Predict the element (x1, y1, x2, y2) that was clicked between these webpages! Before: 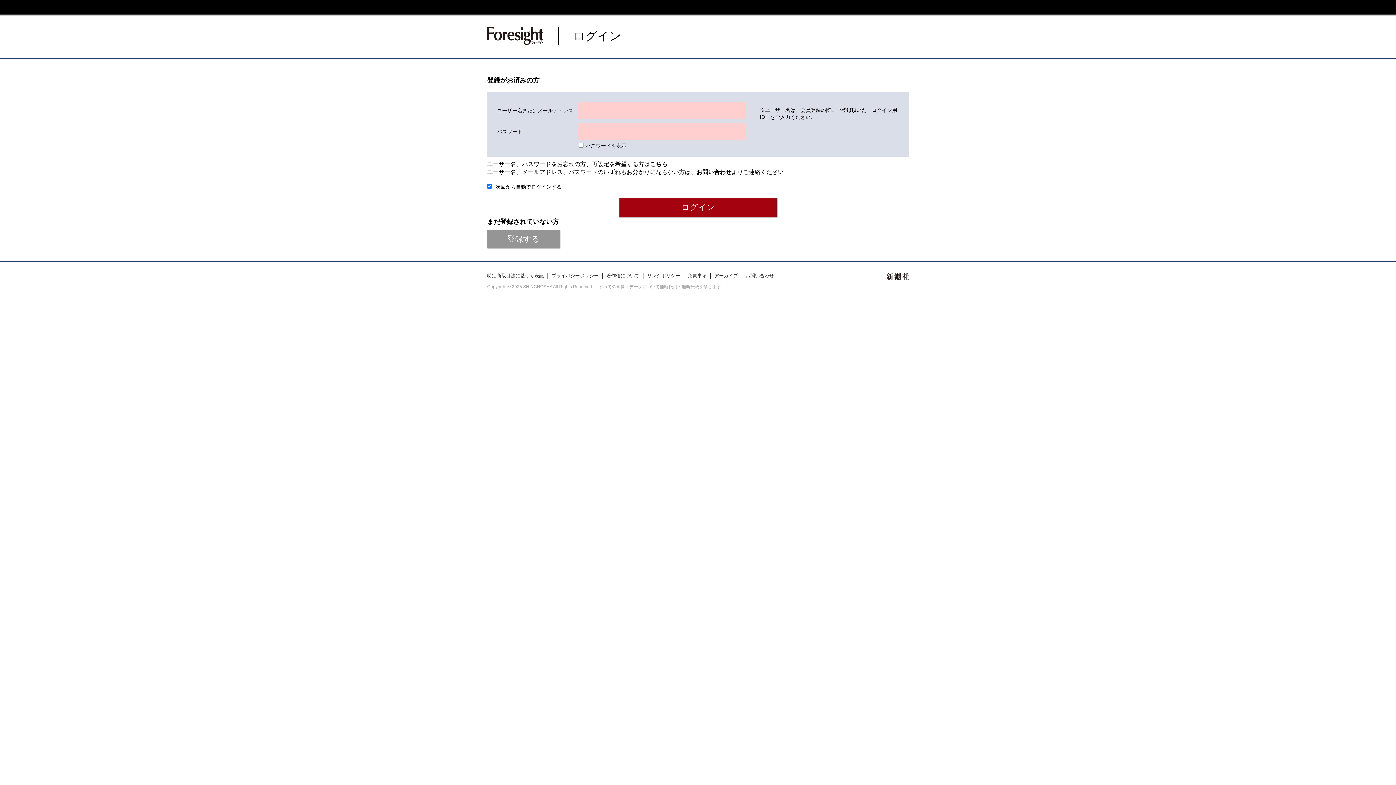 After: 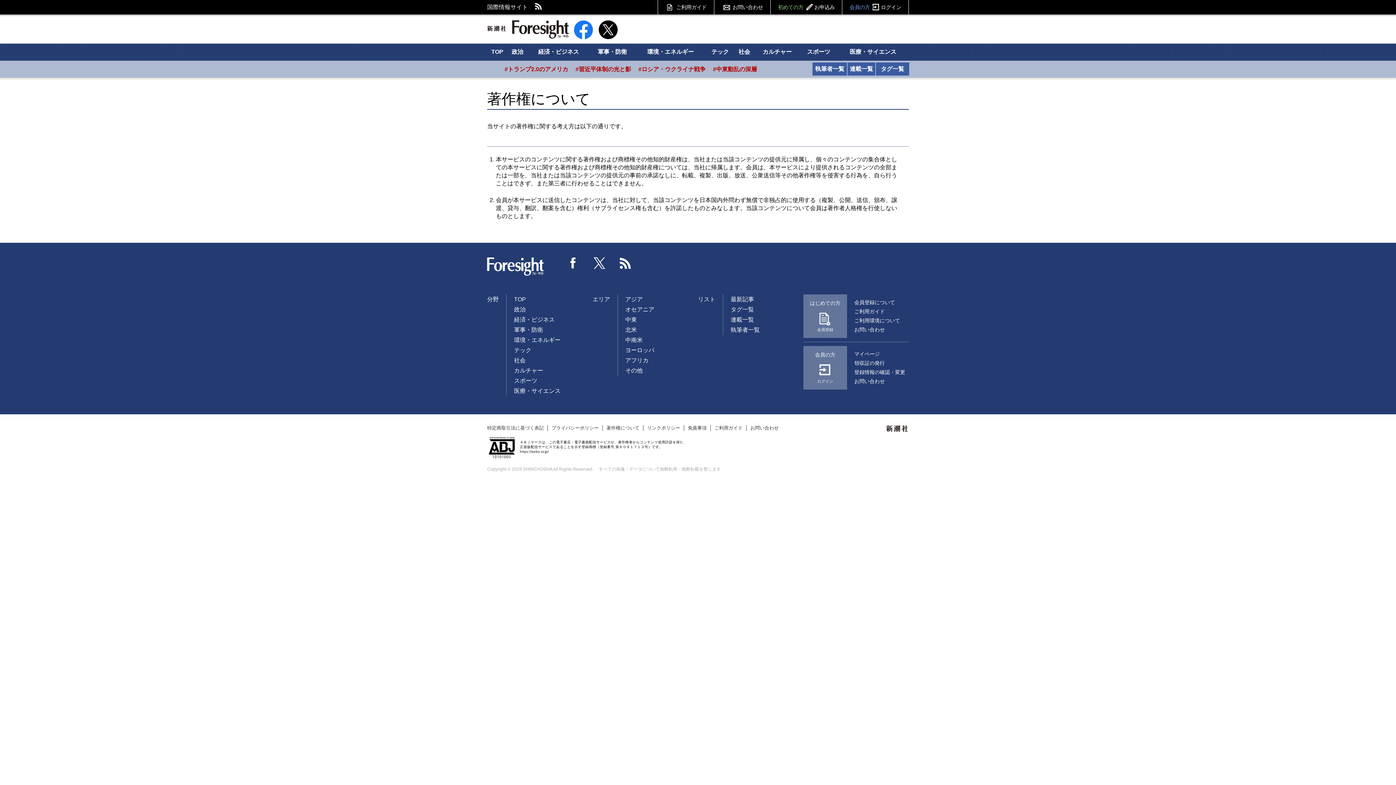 Action: bbox: (602, 273, 643, 278) label: 著作権について